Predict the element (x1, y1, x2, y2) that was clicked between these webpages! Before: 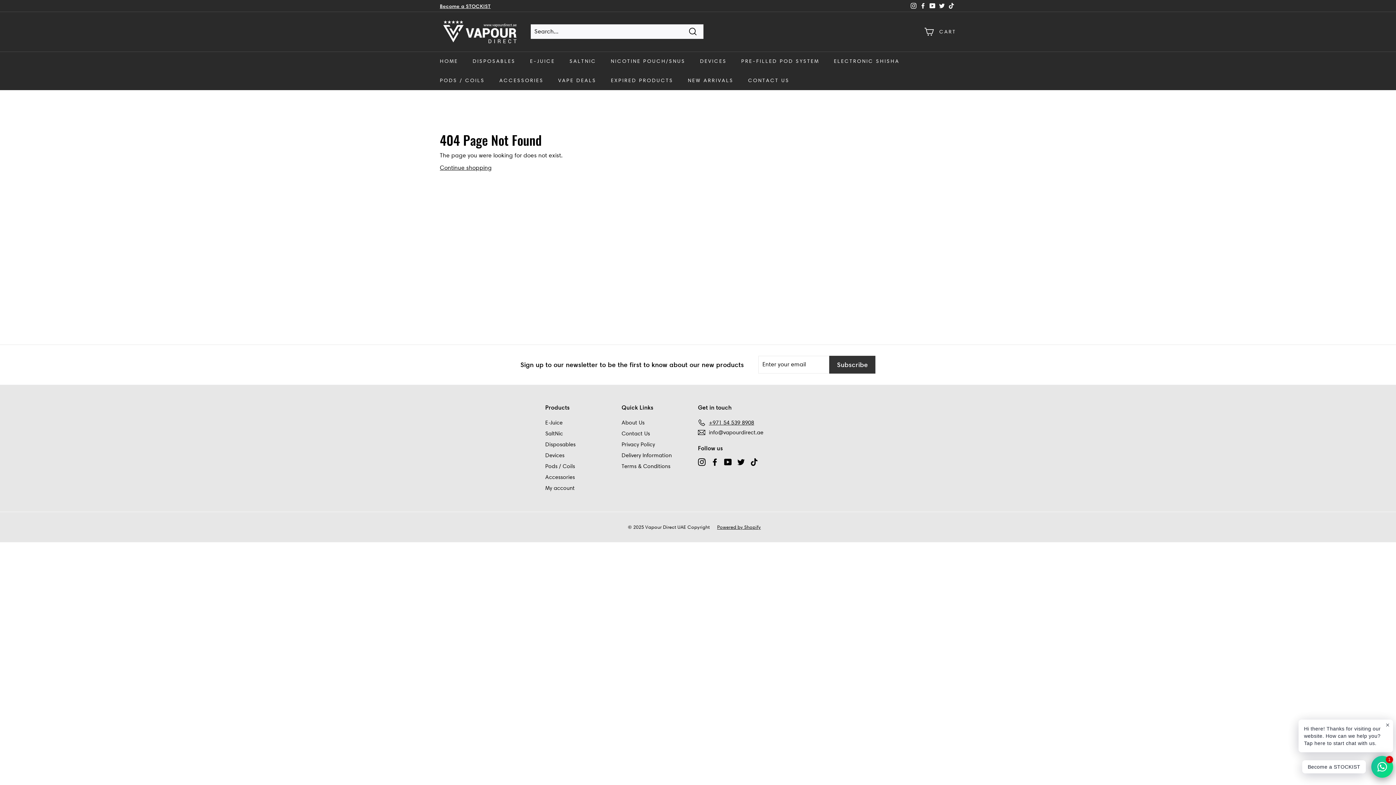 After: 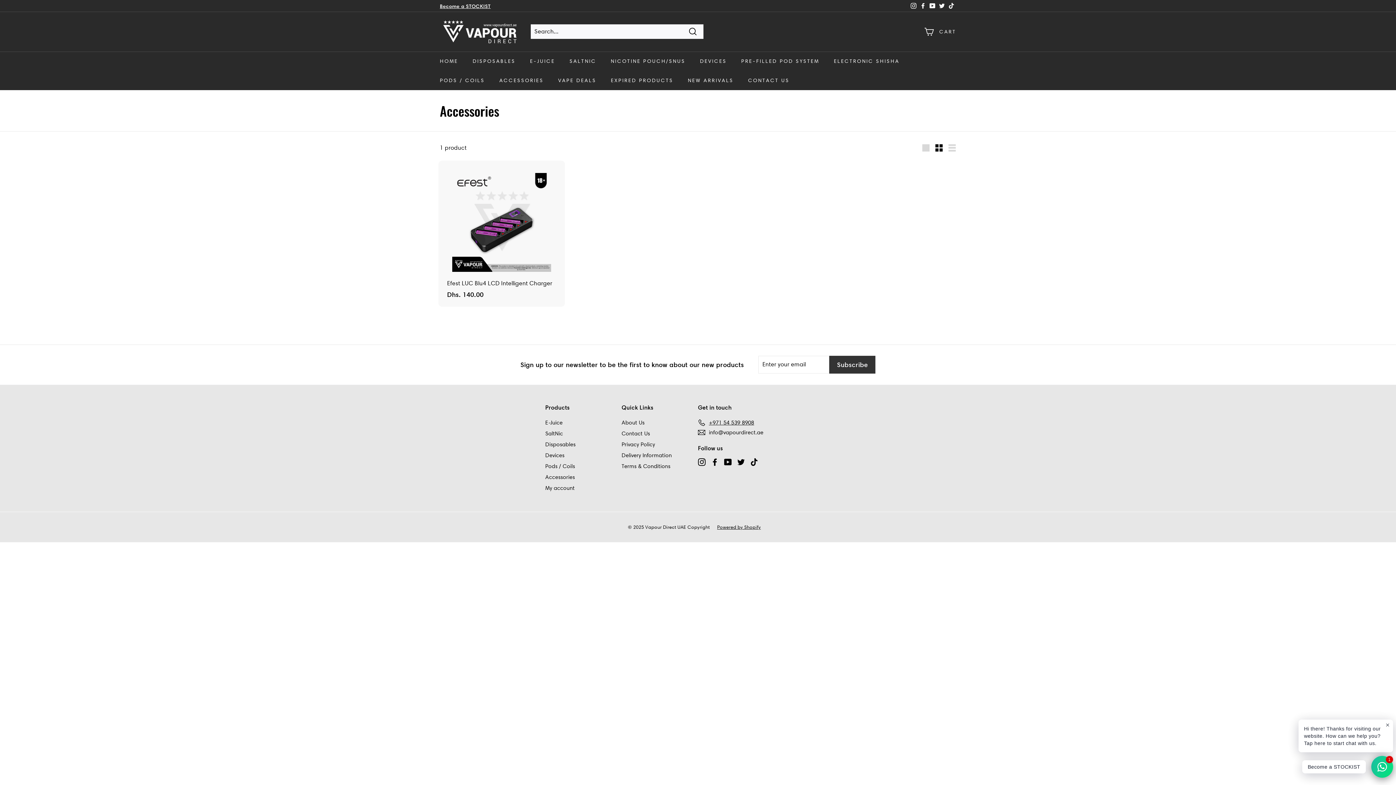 Action: bbox: (545, 471, 575, 482) label: Accessories